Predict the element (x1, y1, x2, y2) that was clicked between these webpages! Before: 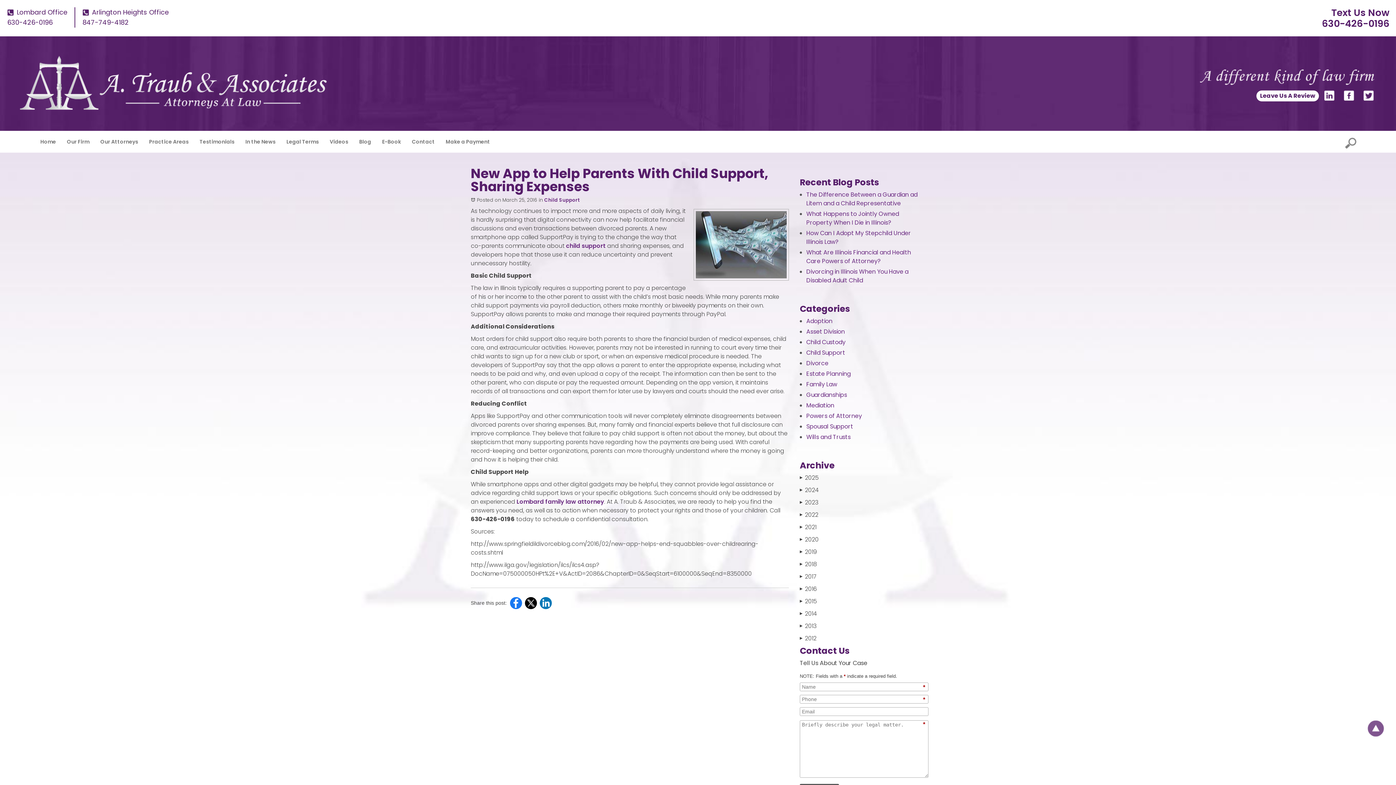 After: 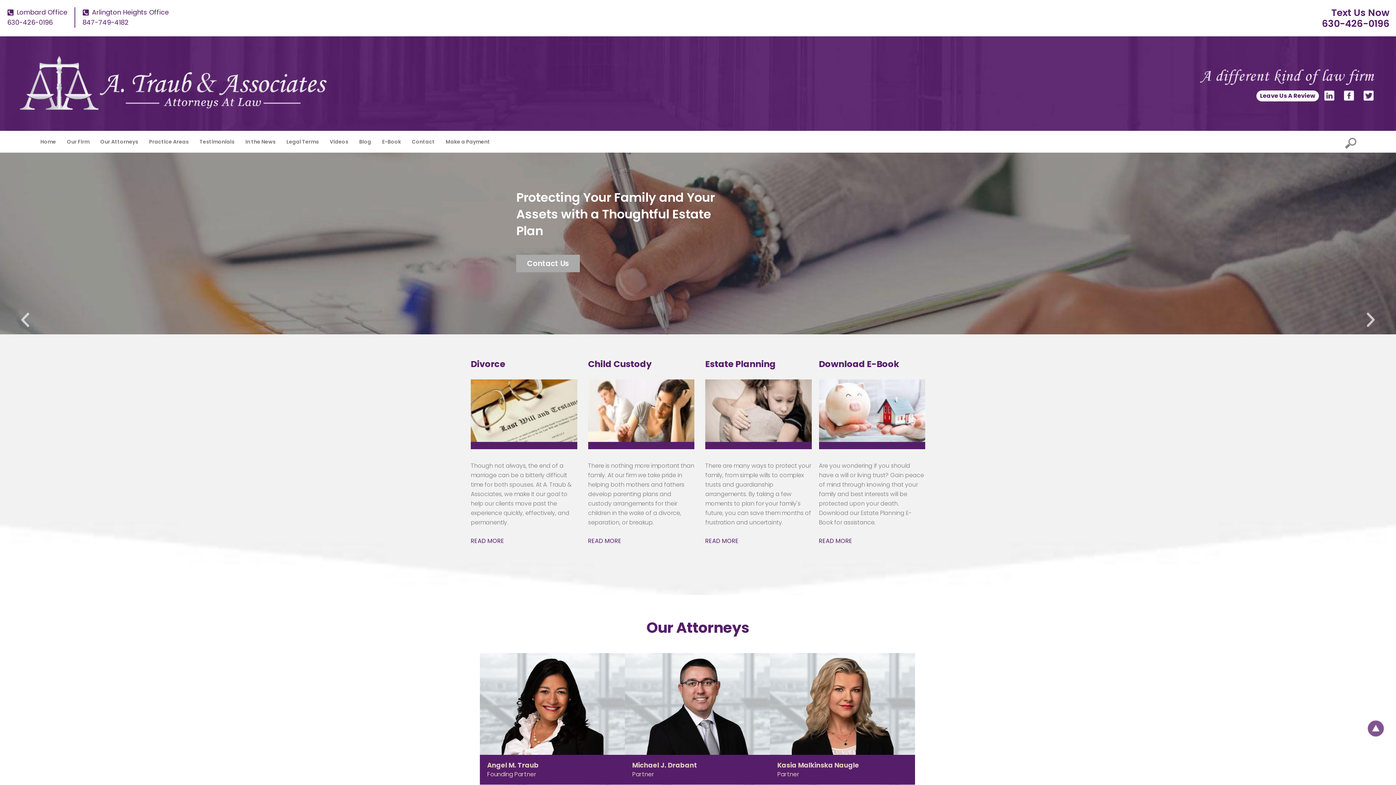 Action: bbox: (40, 138, 56, 145) label: Home